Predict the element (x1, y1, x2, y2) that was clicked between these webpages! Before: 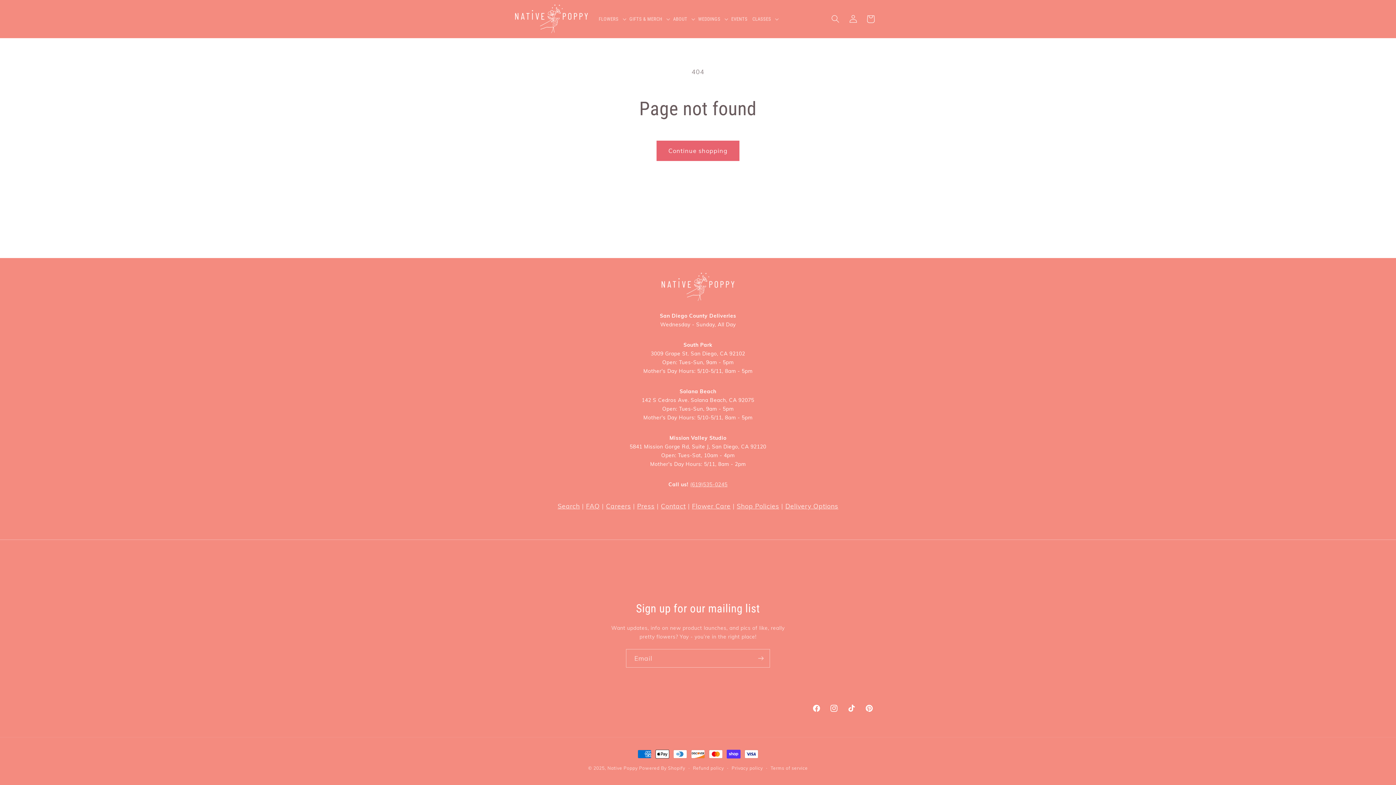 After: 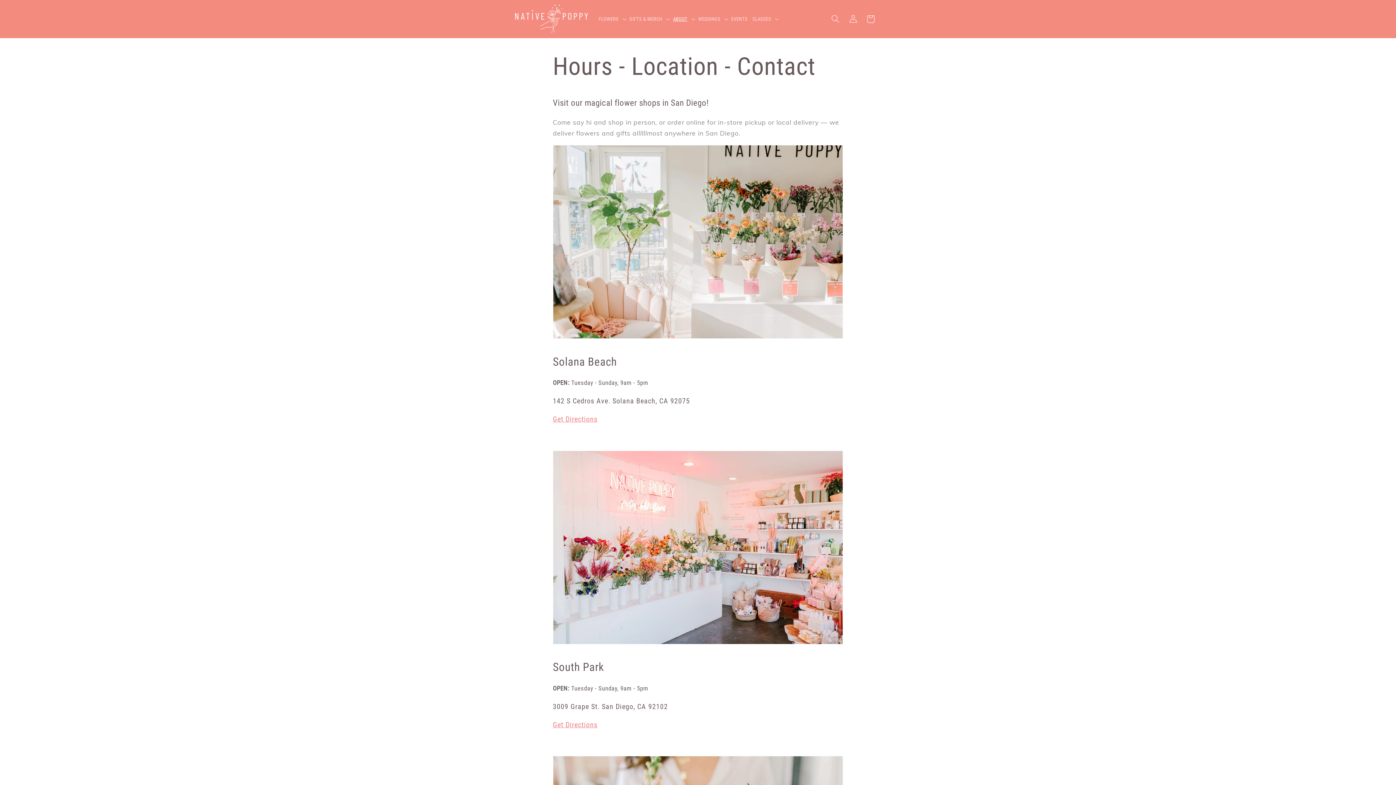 Action: bbox: (661, 502, 686, 510) label: Contact